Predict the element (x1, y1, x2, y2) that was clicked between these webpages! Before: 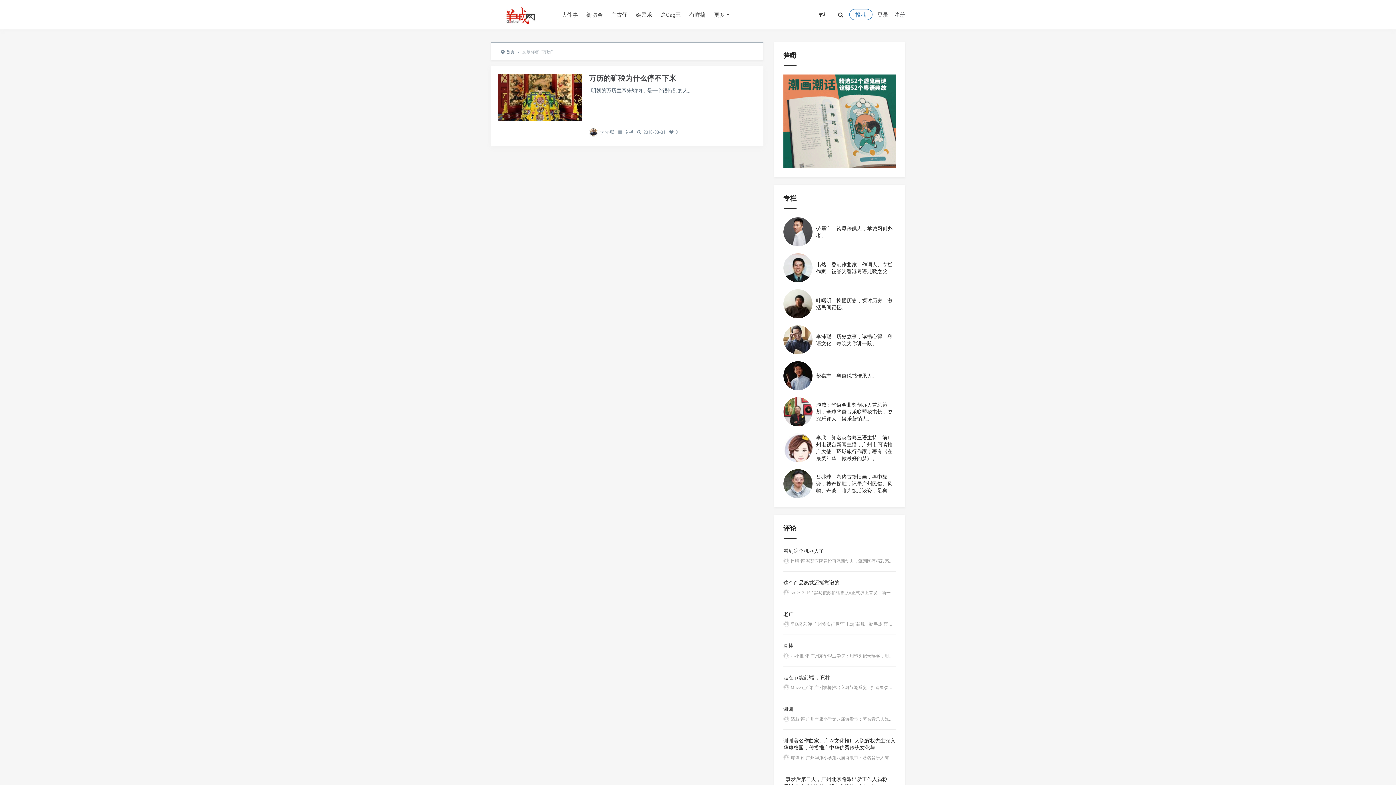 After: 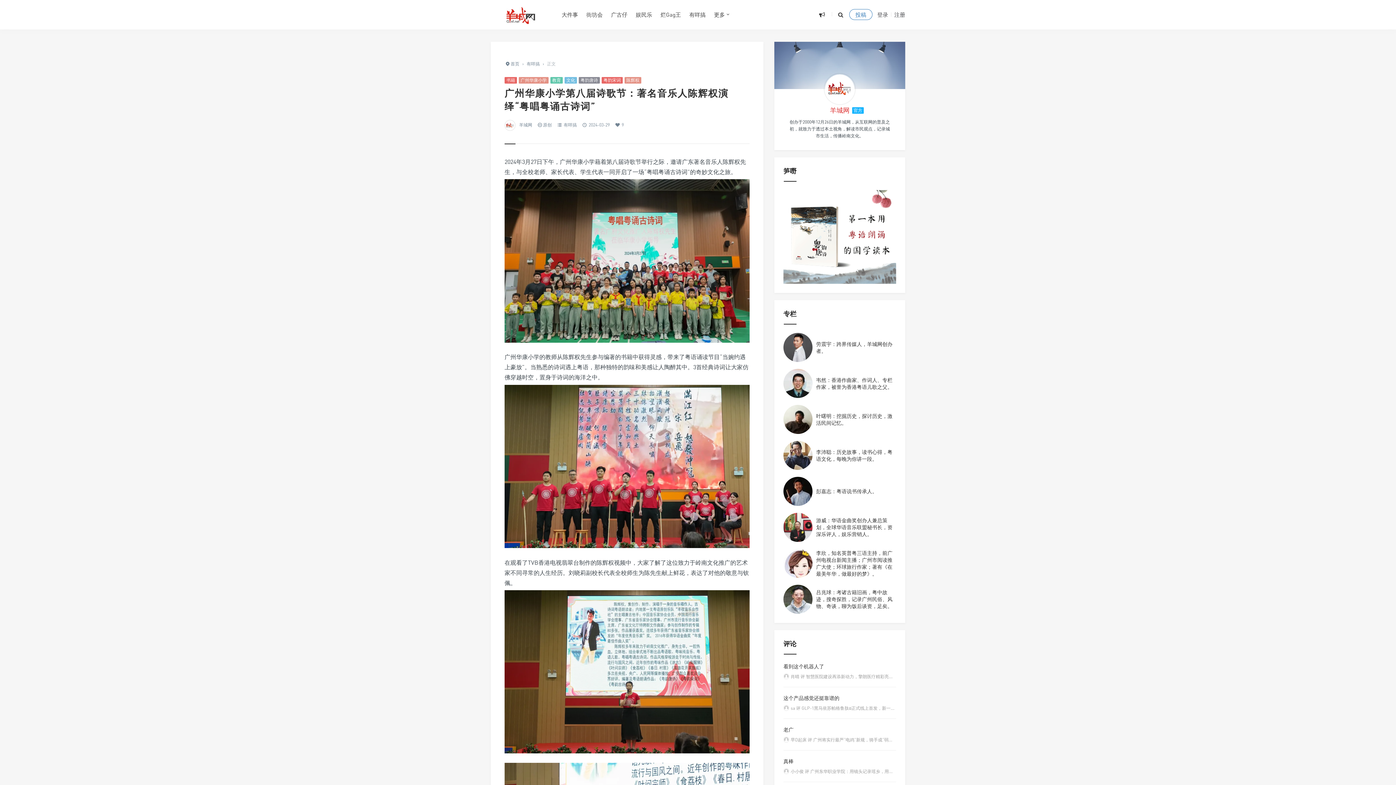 Action: label: 谢谢 bbox: (783, 706, 793, 712)